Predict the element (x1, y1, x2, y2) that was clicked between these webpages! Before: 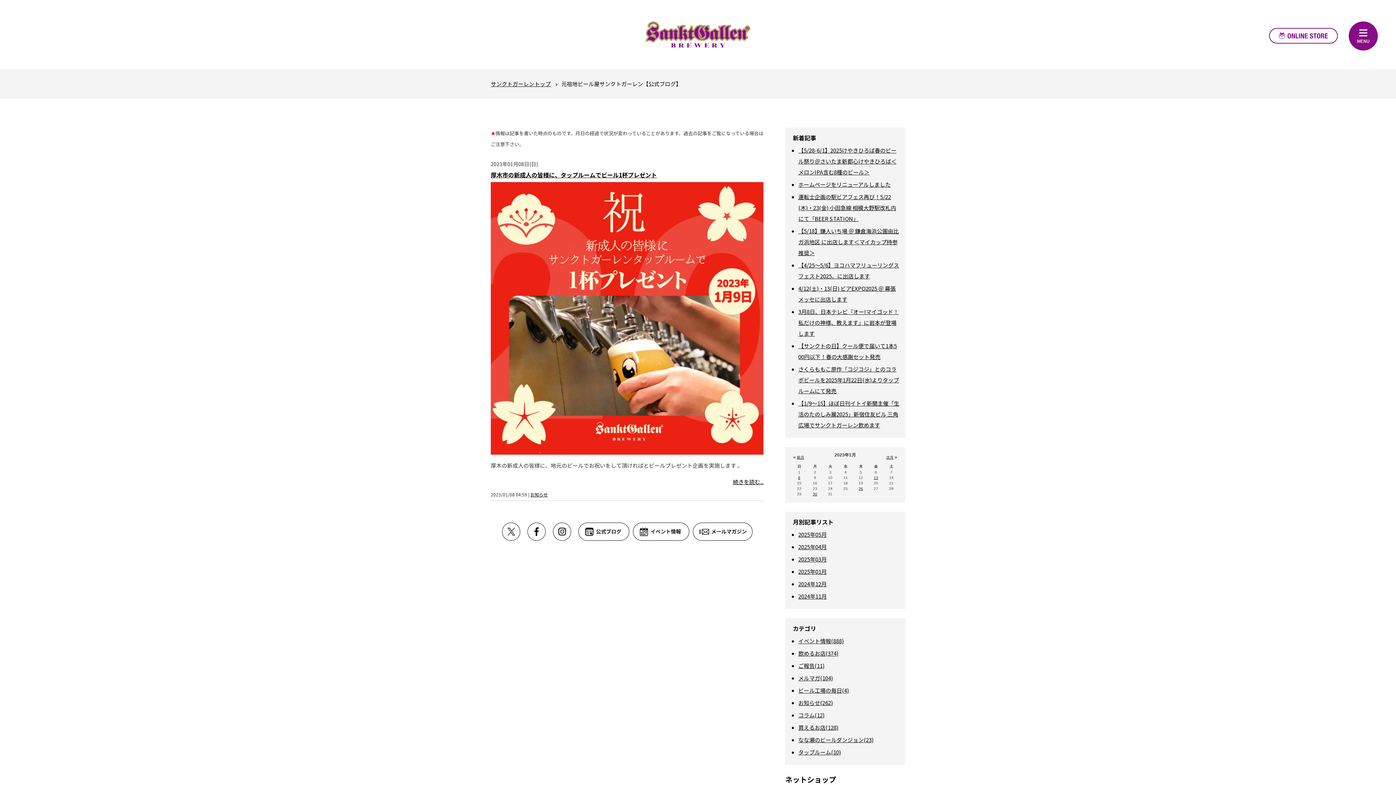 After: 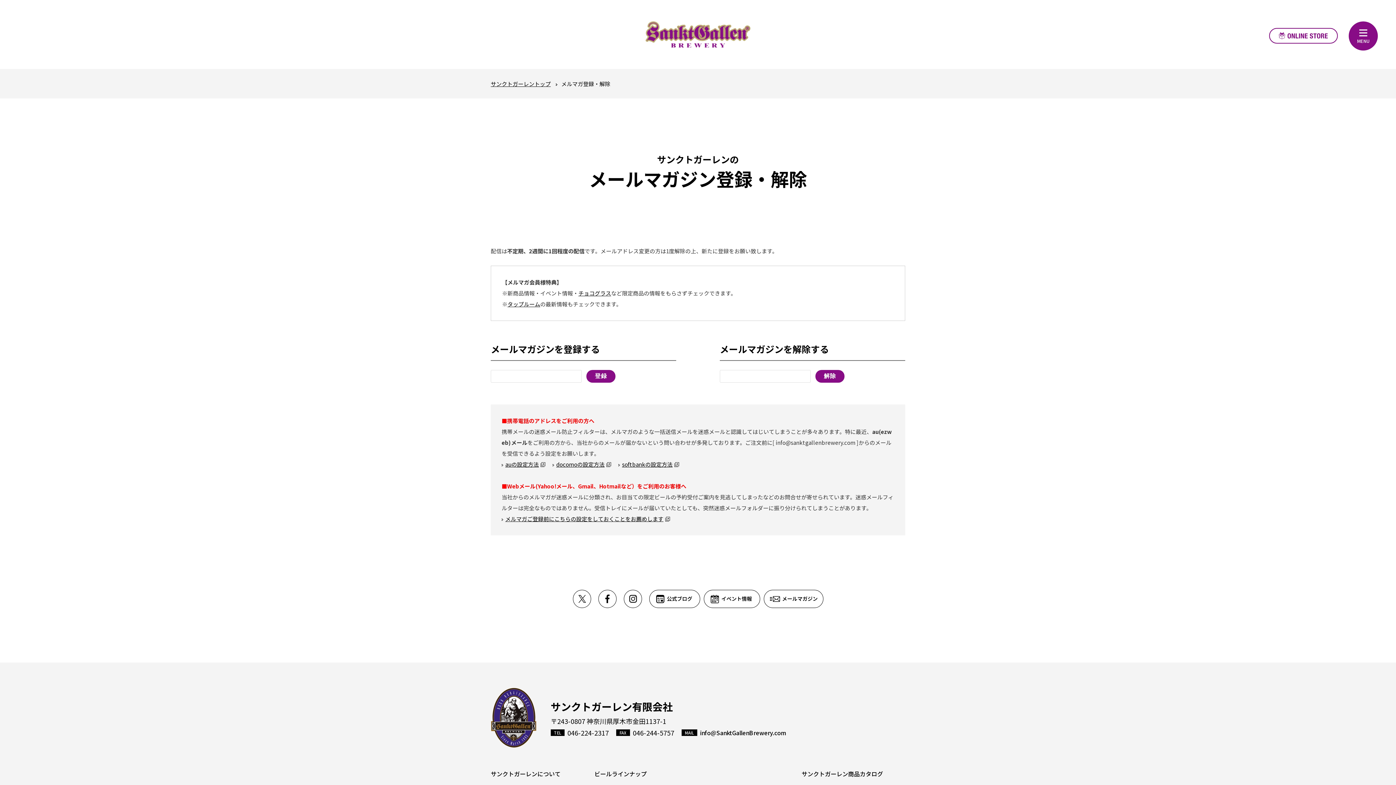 Action: bbox: (692, 522, 752, 541) label: メールマガジン